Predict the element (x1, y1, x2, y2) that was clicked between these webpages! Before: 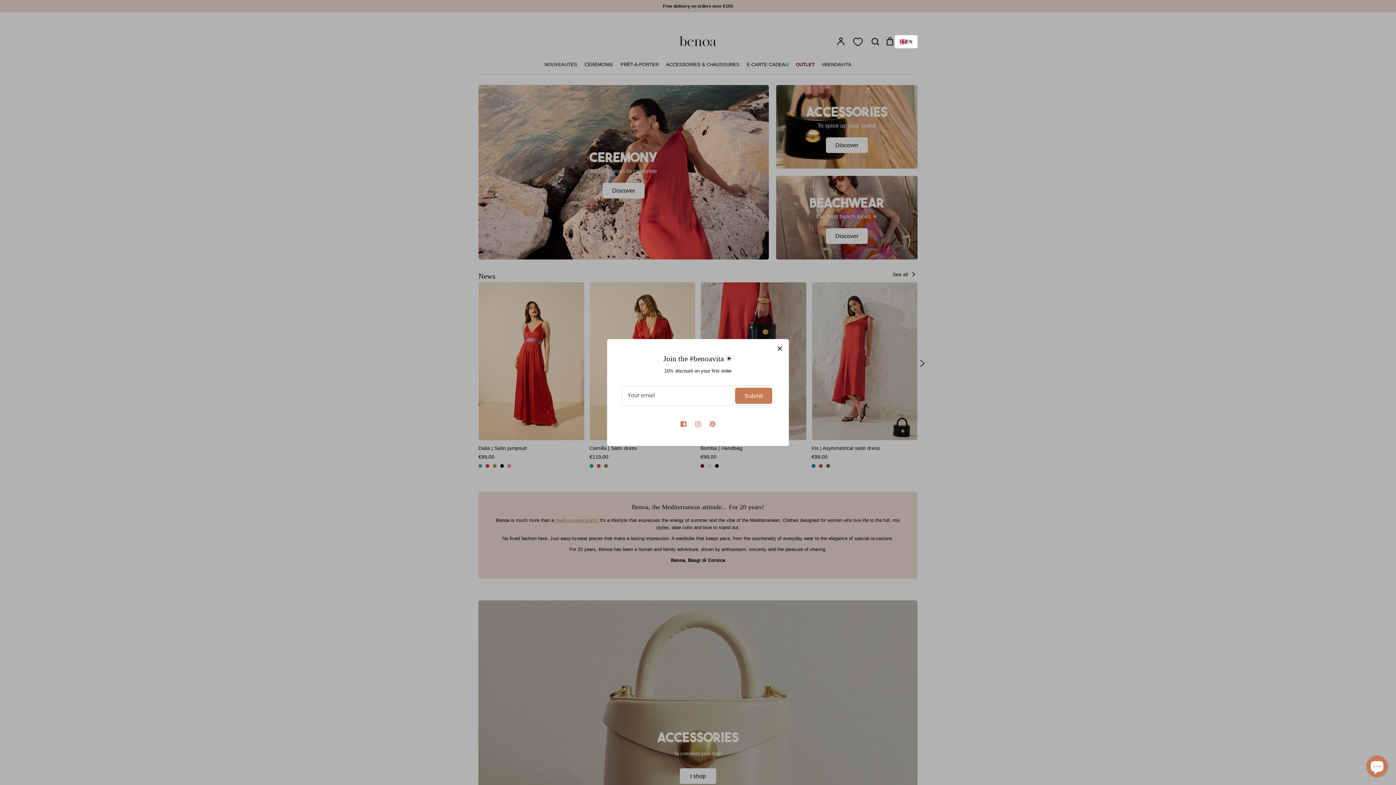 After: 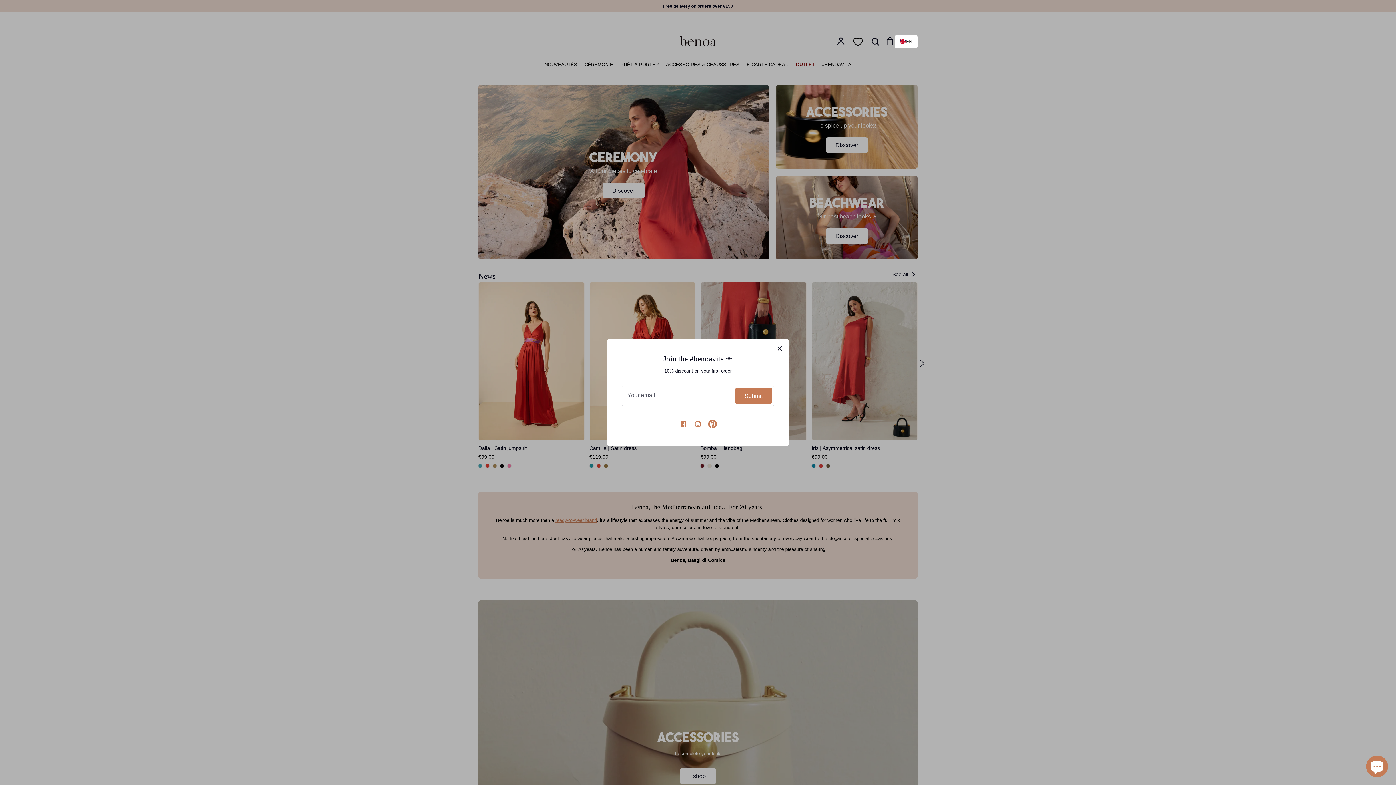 Action: bbox: (705, 417, 720, 431) label: Pinterest